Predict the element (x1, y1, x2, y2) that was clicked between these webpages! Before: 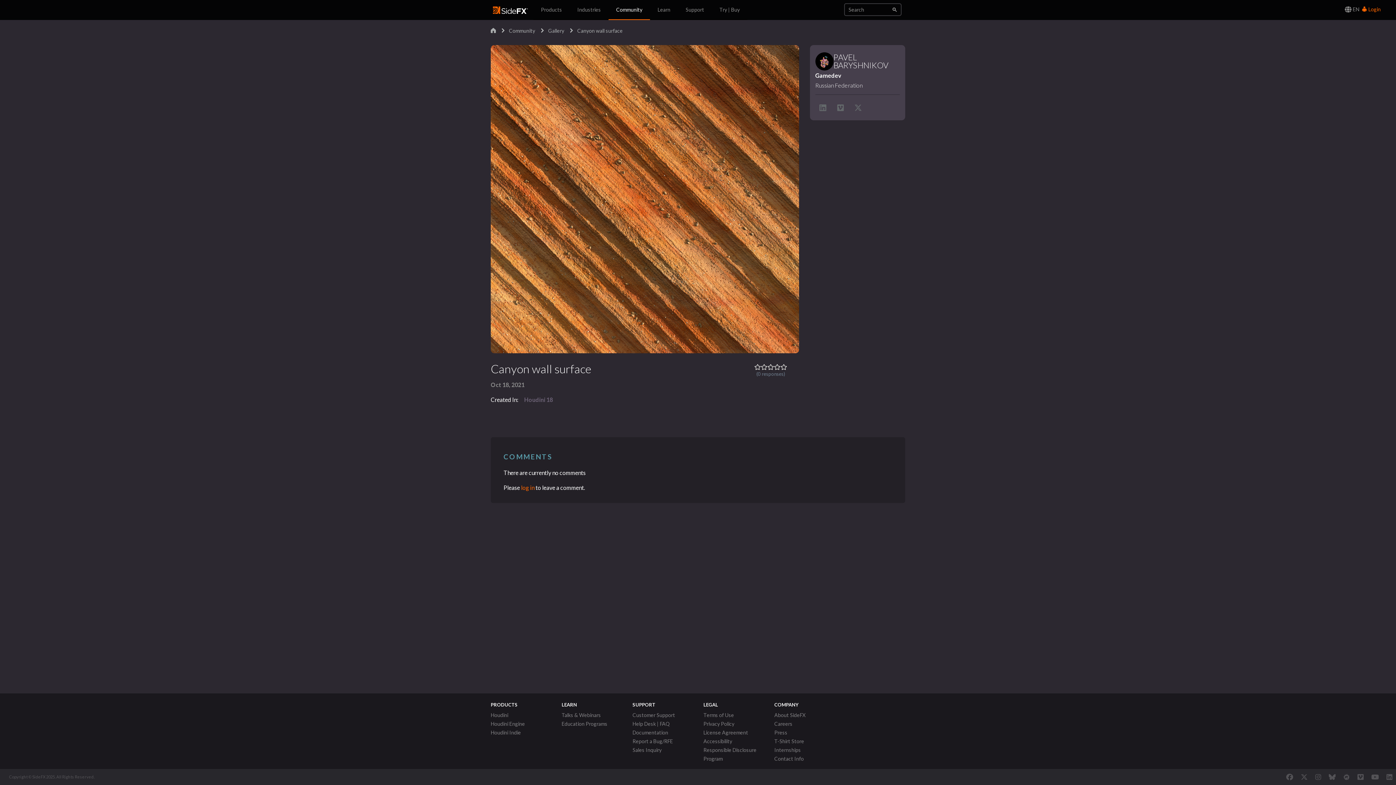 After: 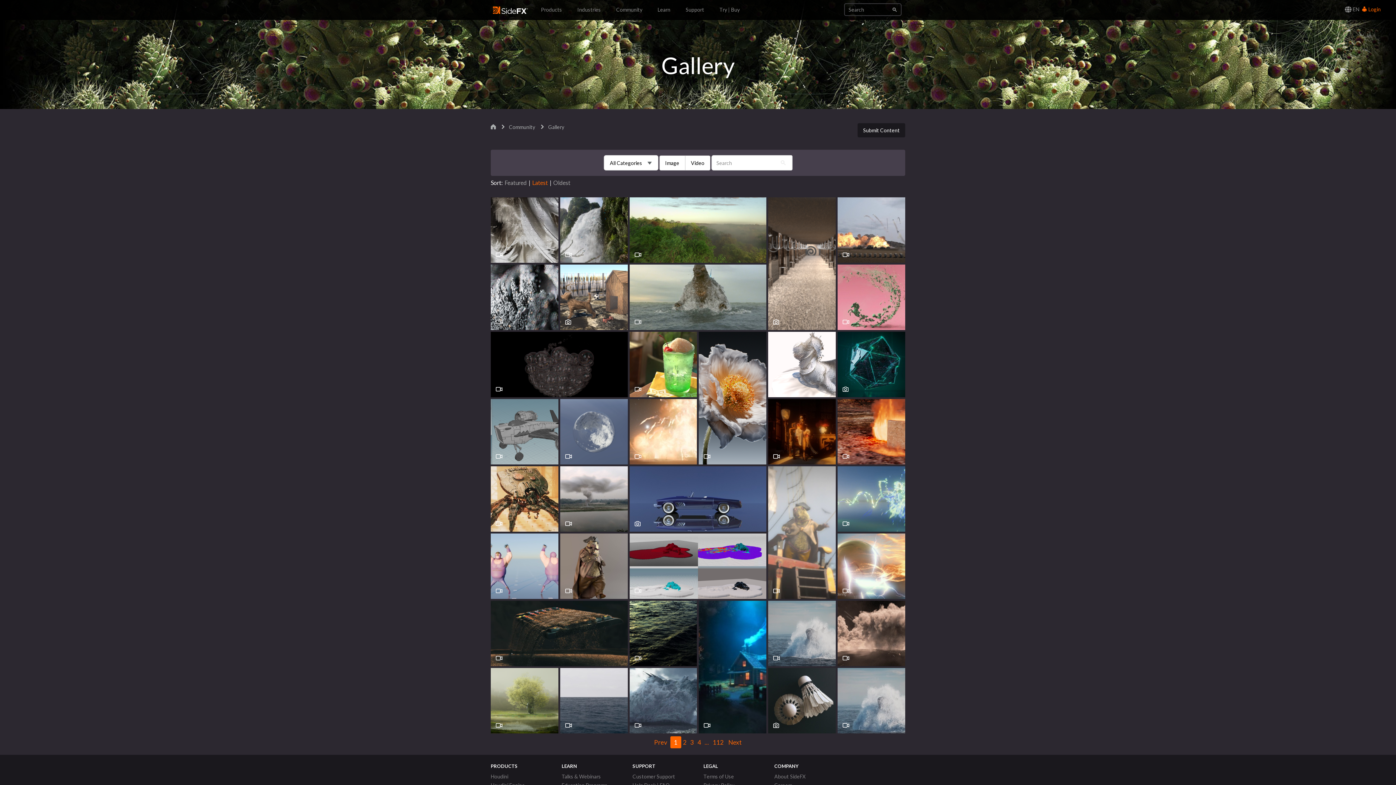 Action: label: Gallery bbox: (548, 27, 564, 33)